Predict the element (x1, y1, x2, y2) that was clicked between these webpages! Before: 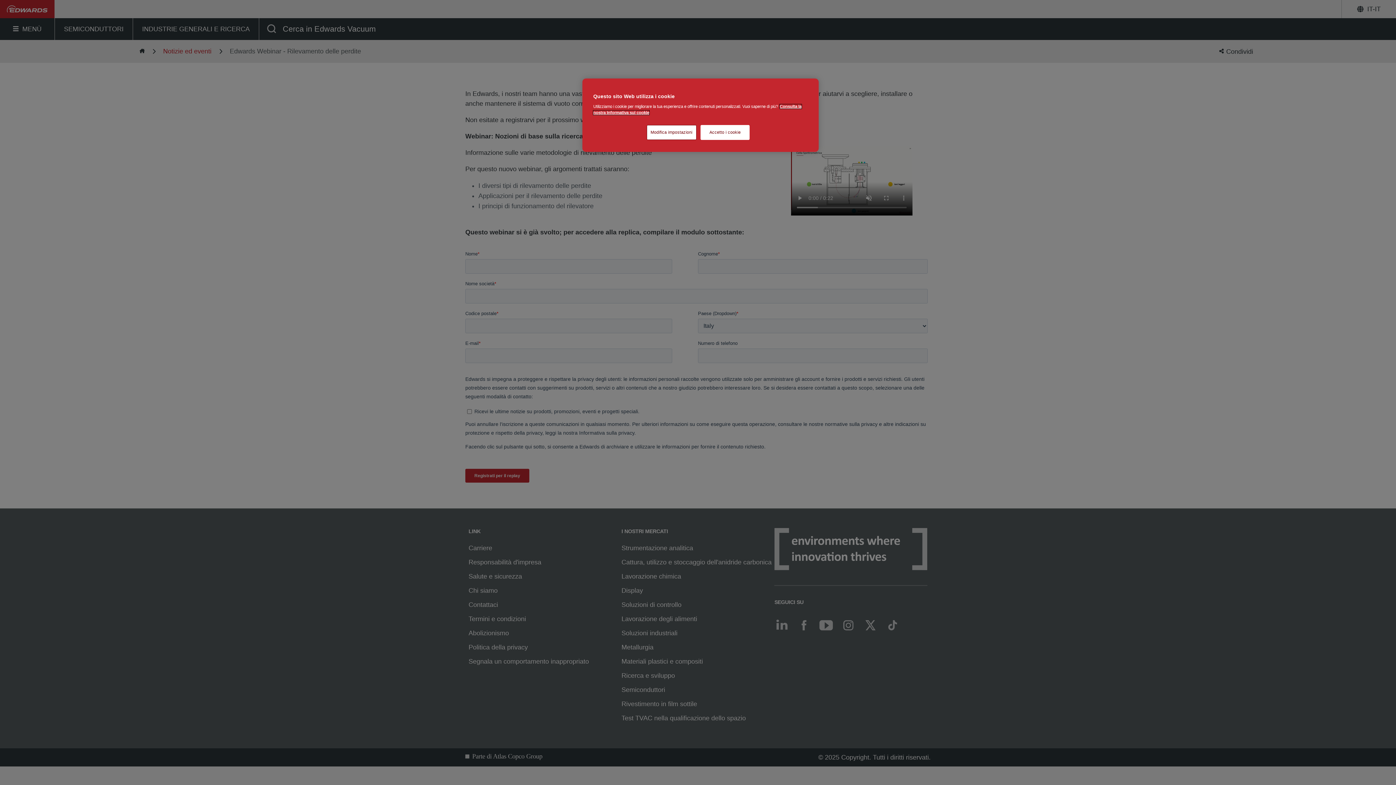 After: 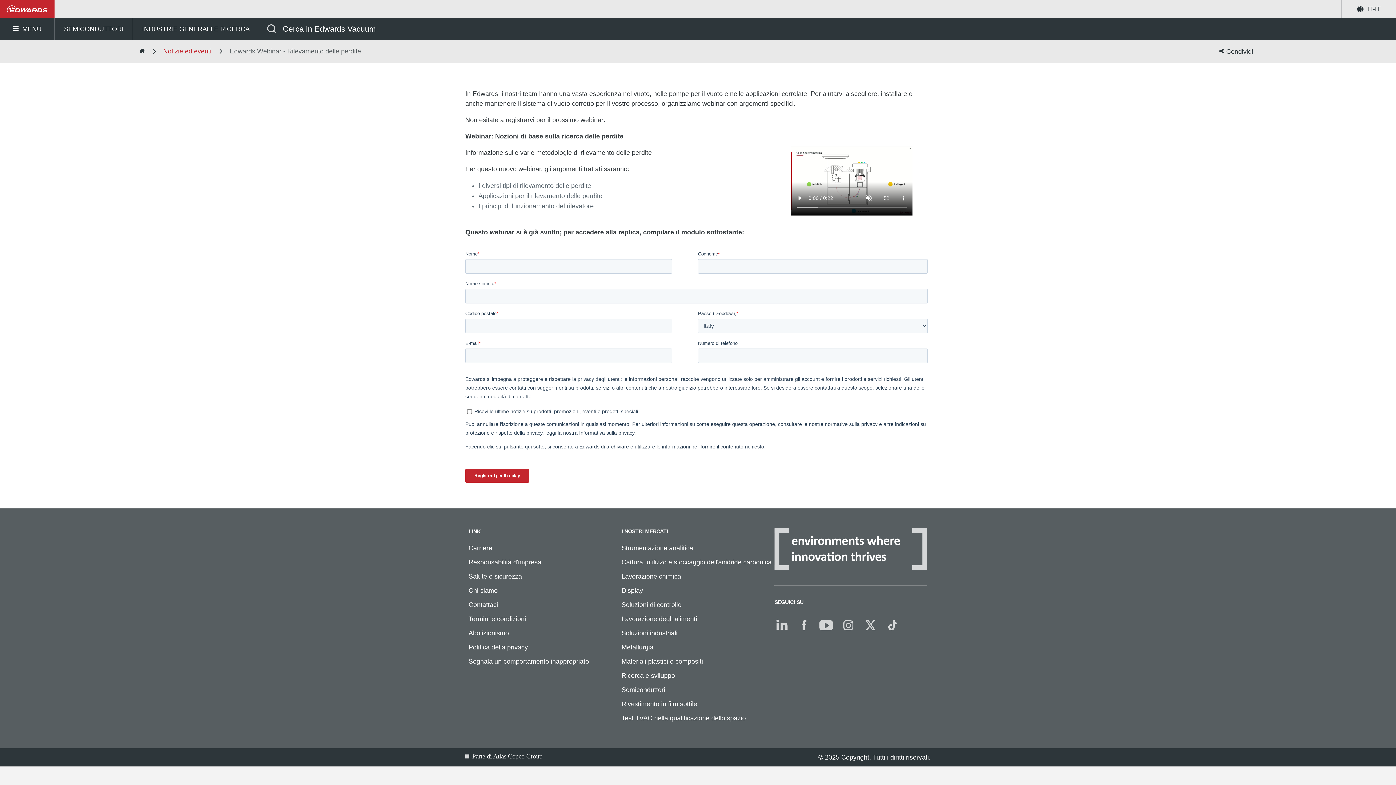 Action: bbox: (700, 125, 749, 140) label: Accetto i cookie